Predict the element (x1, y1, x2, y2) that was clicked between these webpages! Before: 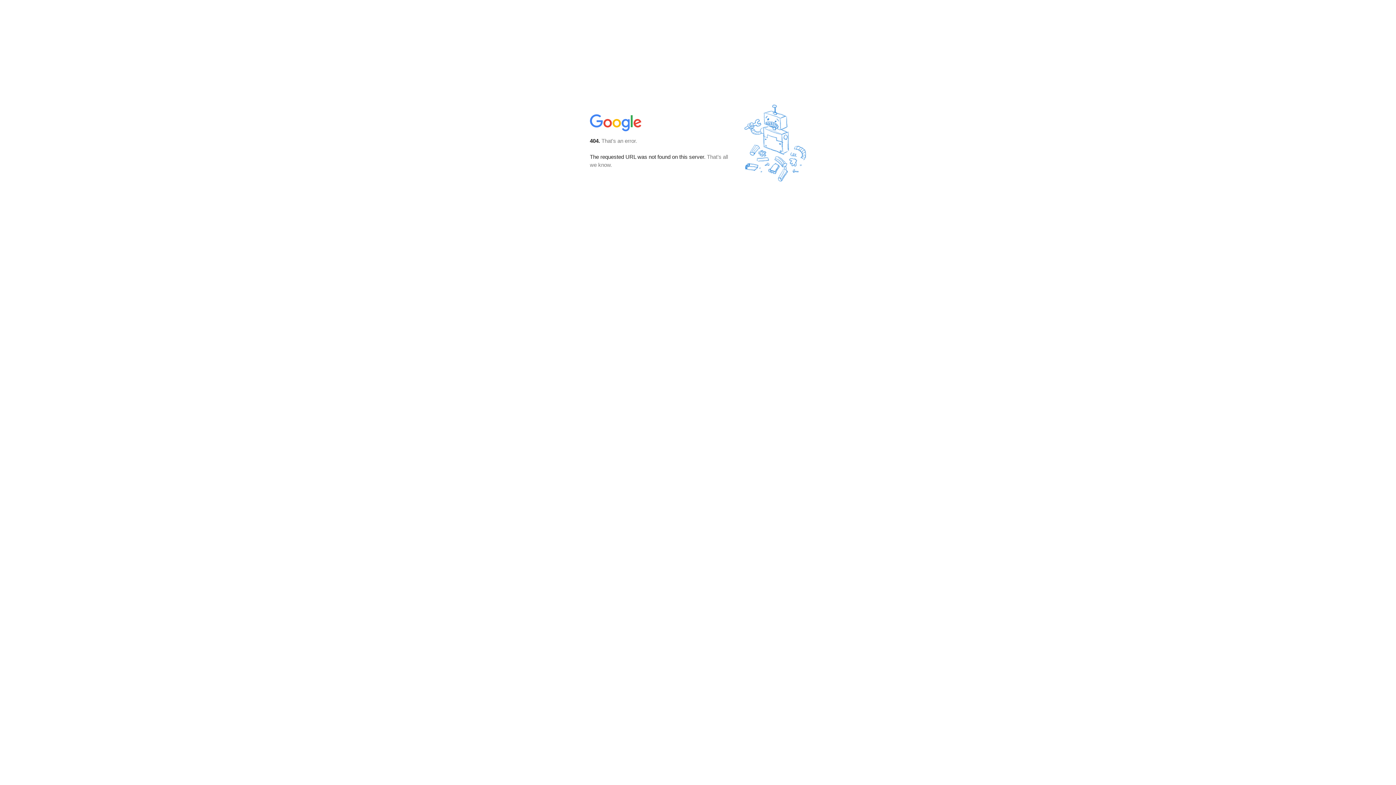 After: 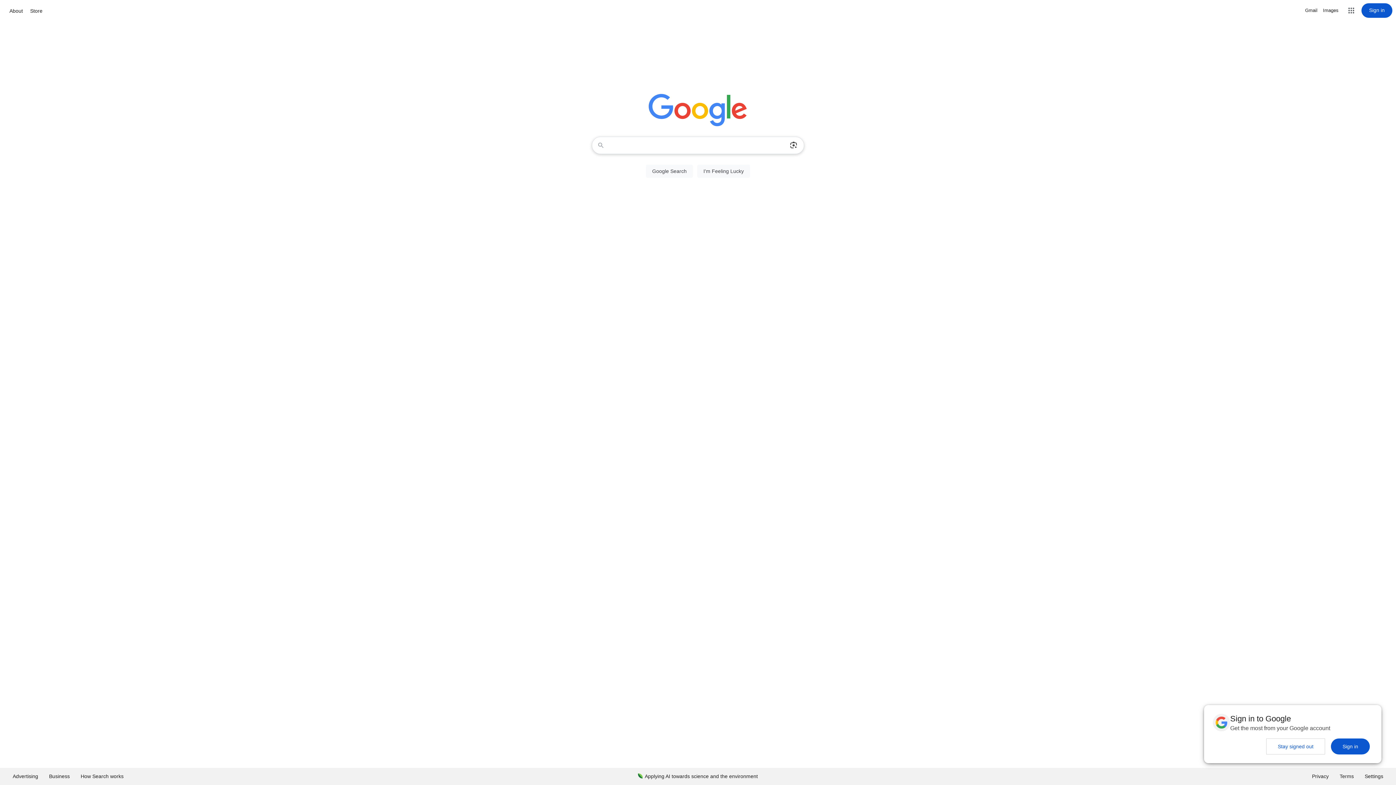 Action: bbox: (590, 127, 642, 134)